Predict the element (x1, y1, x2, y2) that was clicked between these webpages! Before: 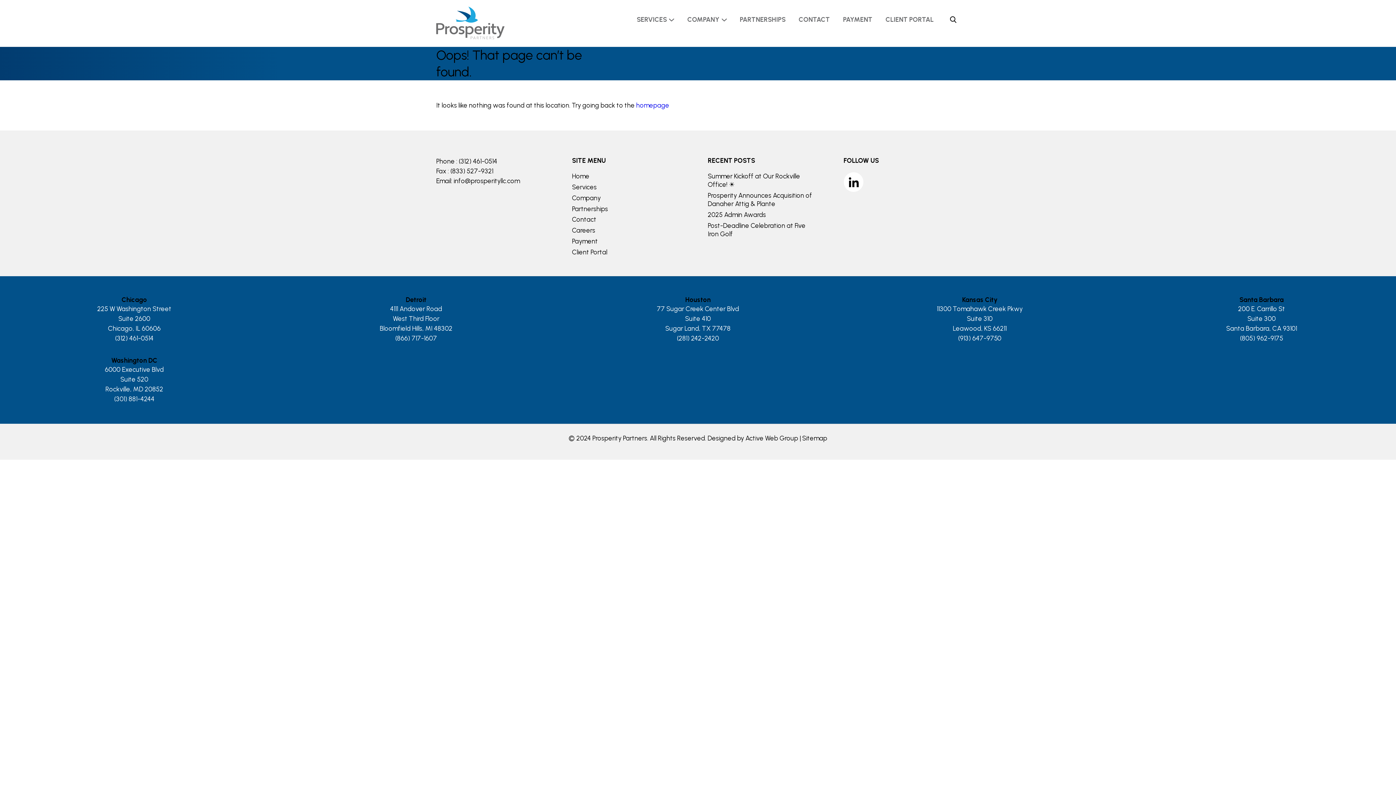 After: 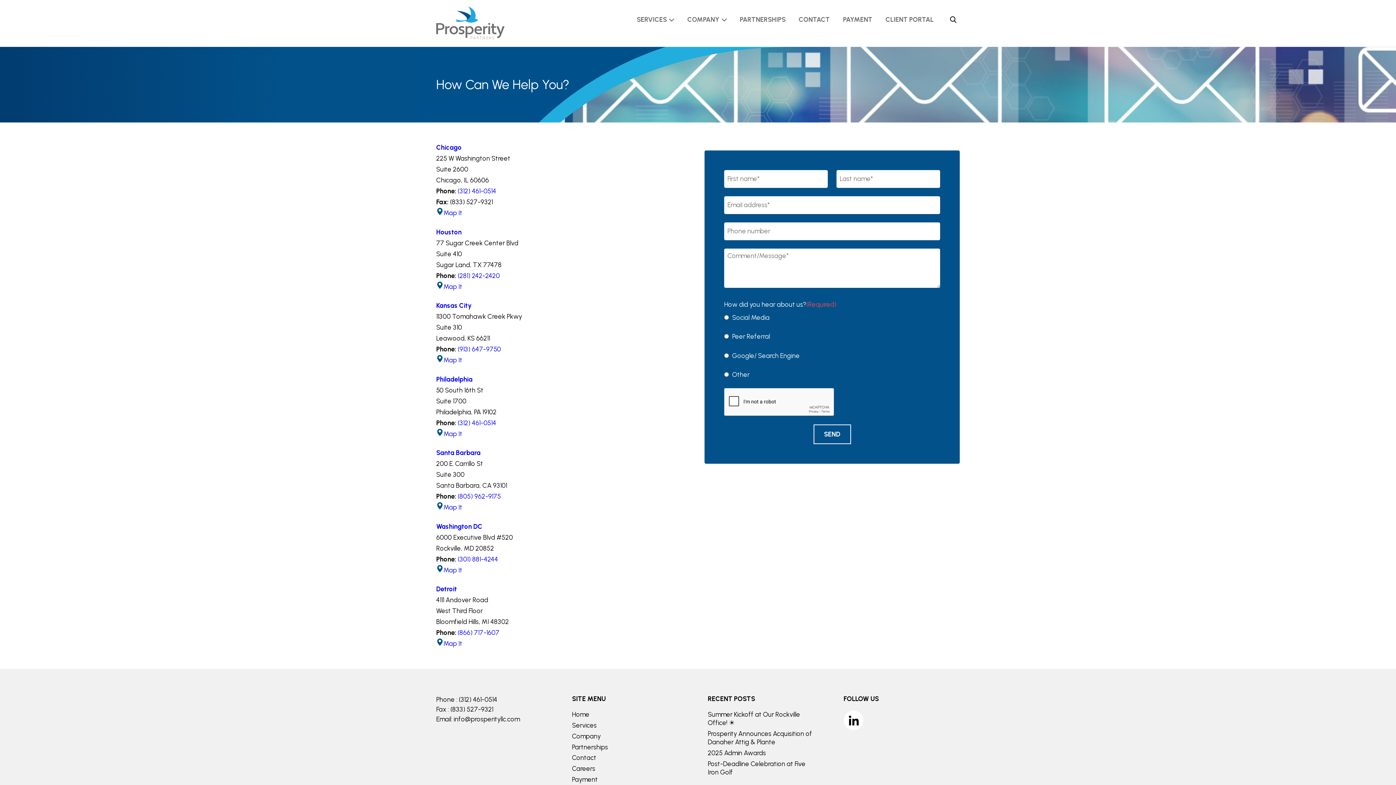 Action: bbox: (572, 215, 596, 223) label: Contact